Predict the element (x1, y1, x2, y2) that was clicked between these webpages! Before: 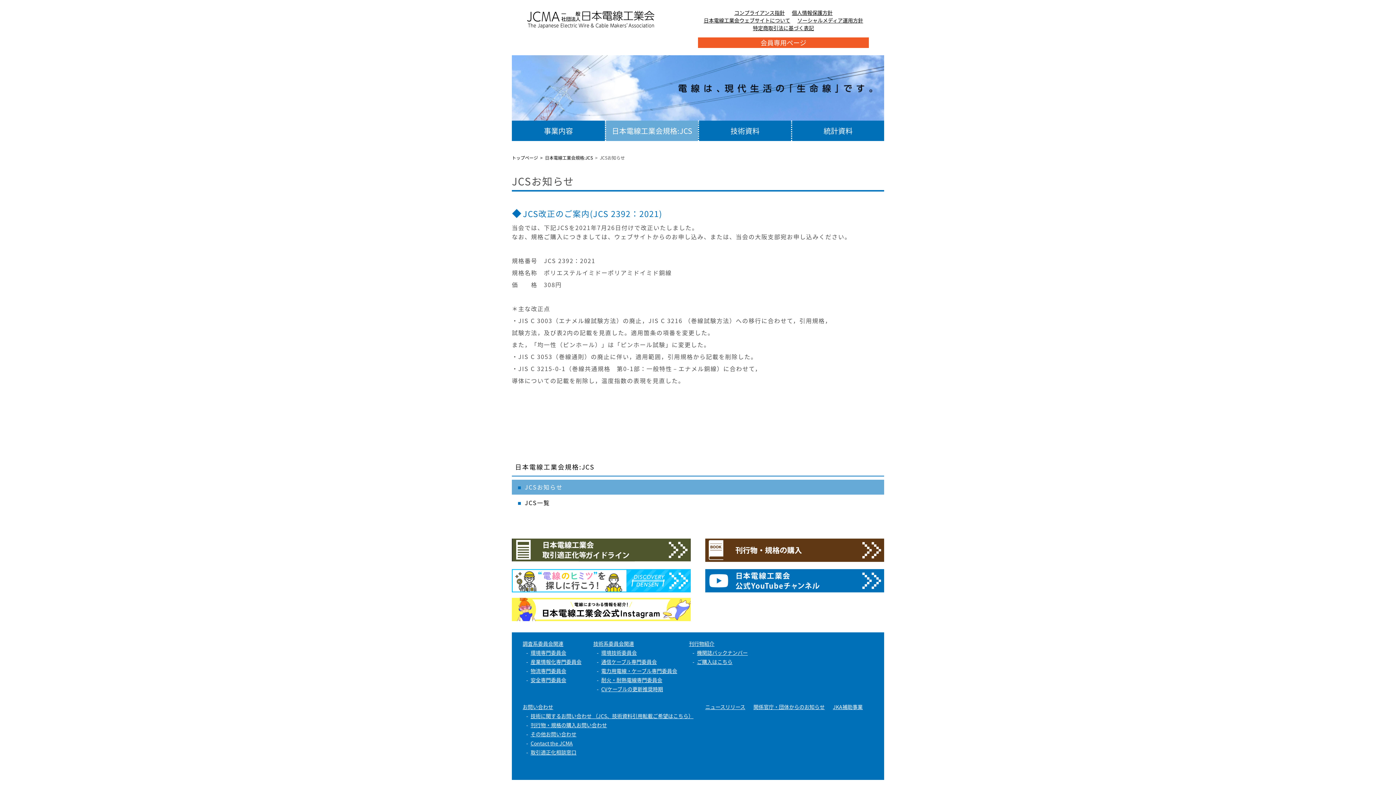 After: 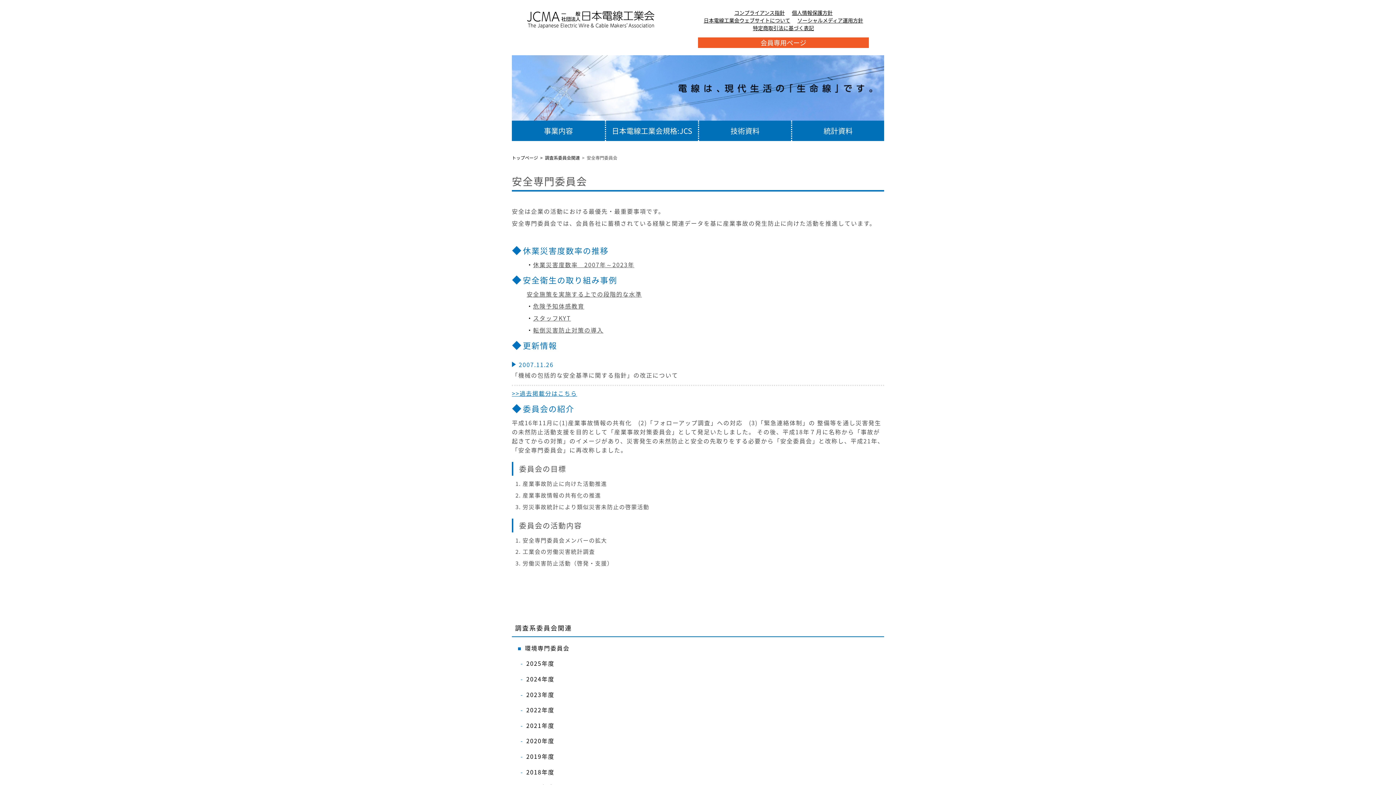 Action: label: 安全専門委員会 bbox: (530, 676, 566, 684)